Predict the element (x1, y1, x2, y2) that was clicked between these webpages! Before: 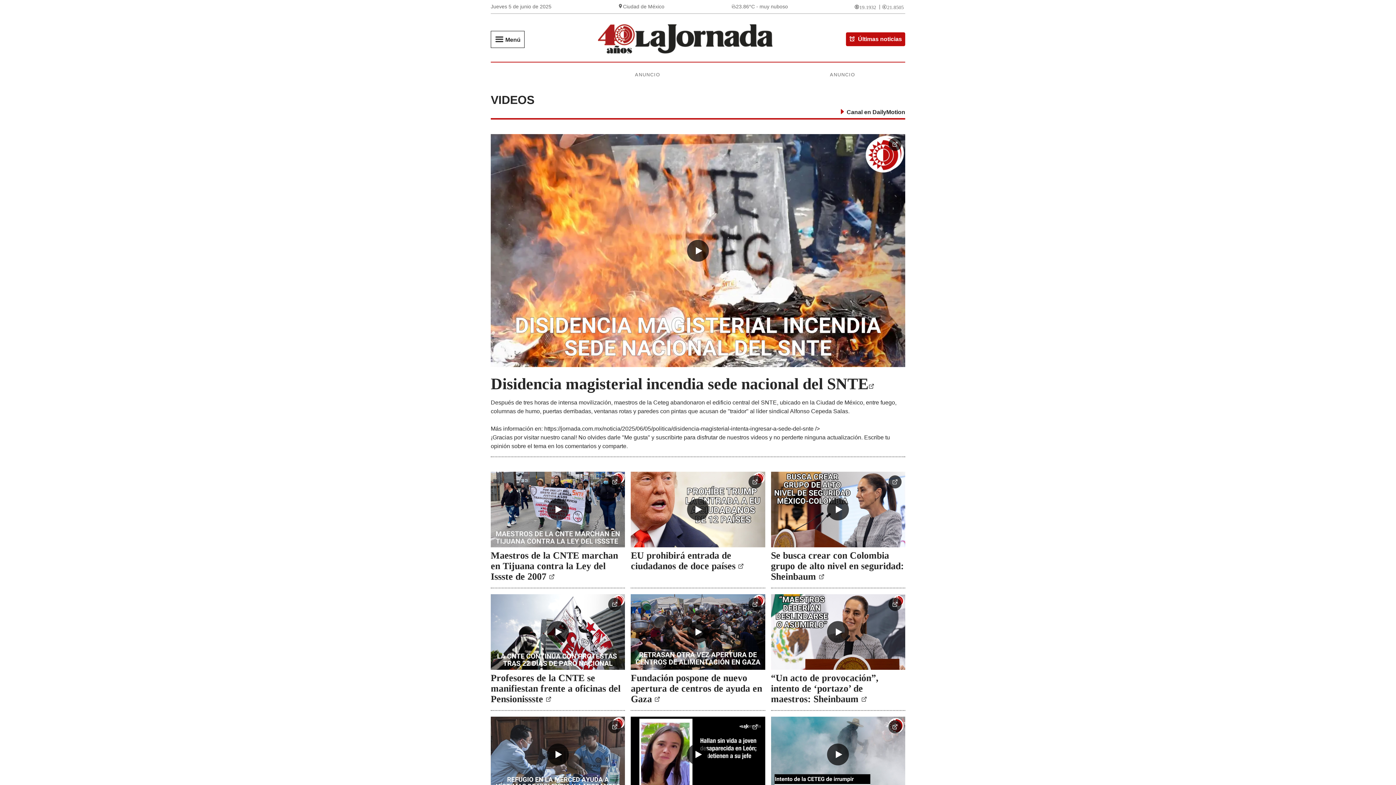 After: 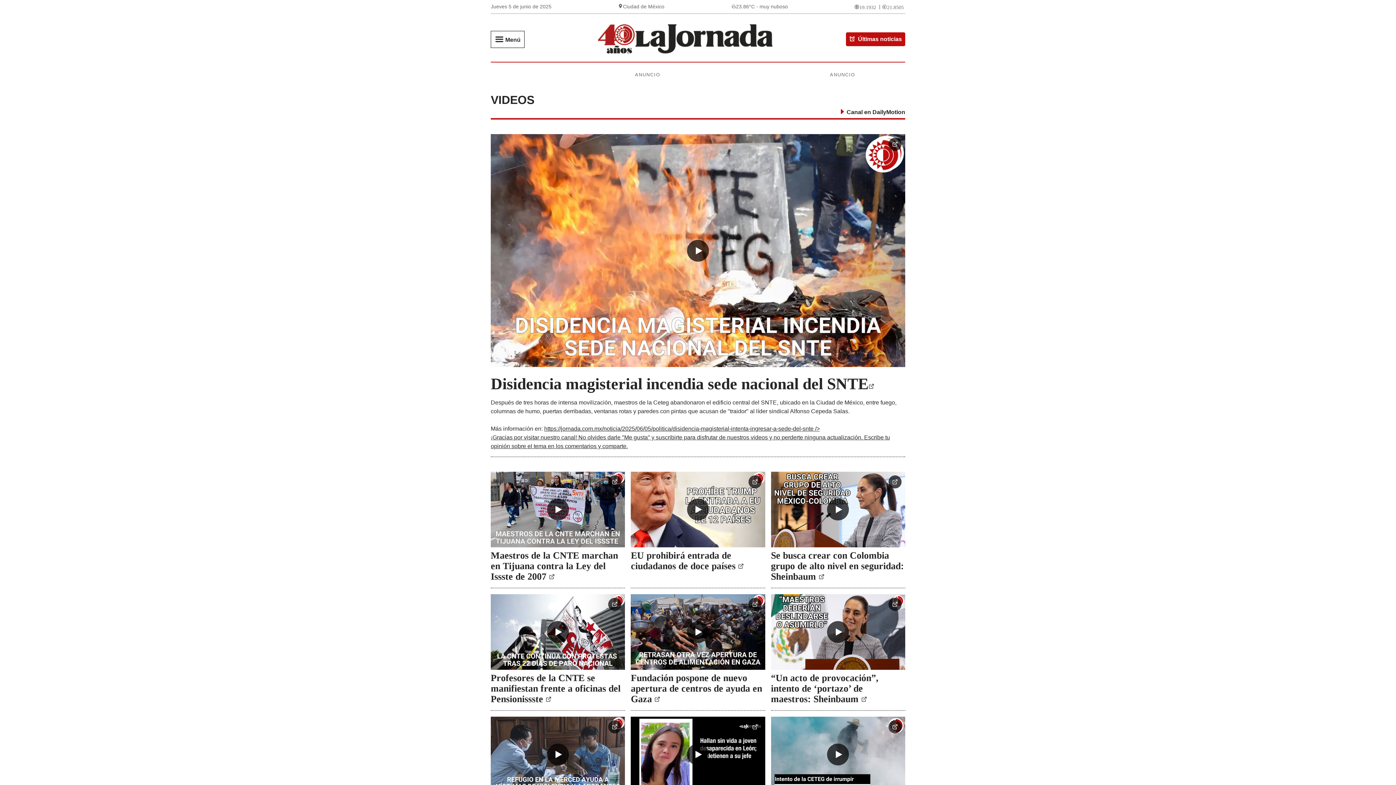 Action: label: https://jornada.com.mx/noticia/2025/06/05/politica/disidencia-magisterial-intenta-ingresar-a-sede-del-snte />
¡Gracias por visitar nuestro canal! No olvides darle "Me gusta" y suscribirte para disfrutar de nuestros videos y no perderte ninguna actualización. Escribe tu opinión sobre el tema en los comentarios y comparte. bbox: (490, 425, 890, 449)